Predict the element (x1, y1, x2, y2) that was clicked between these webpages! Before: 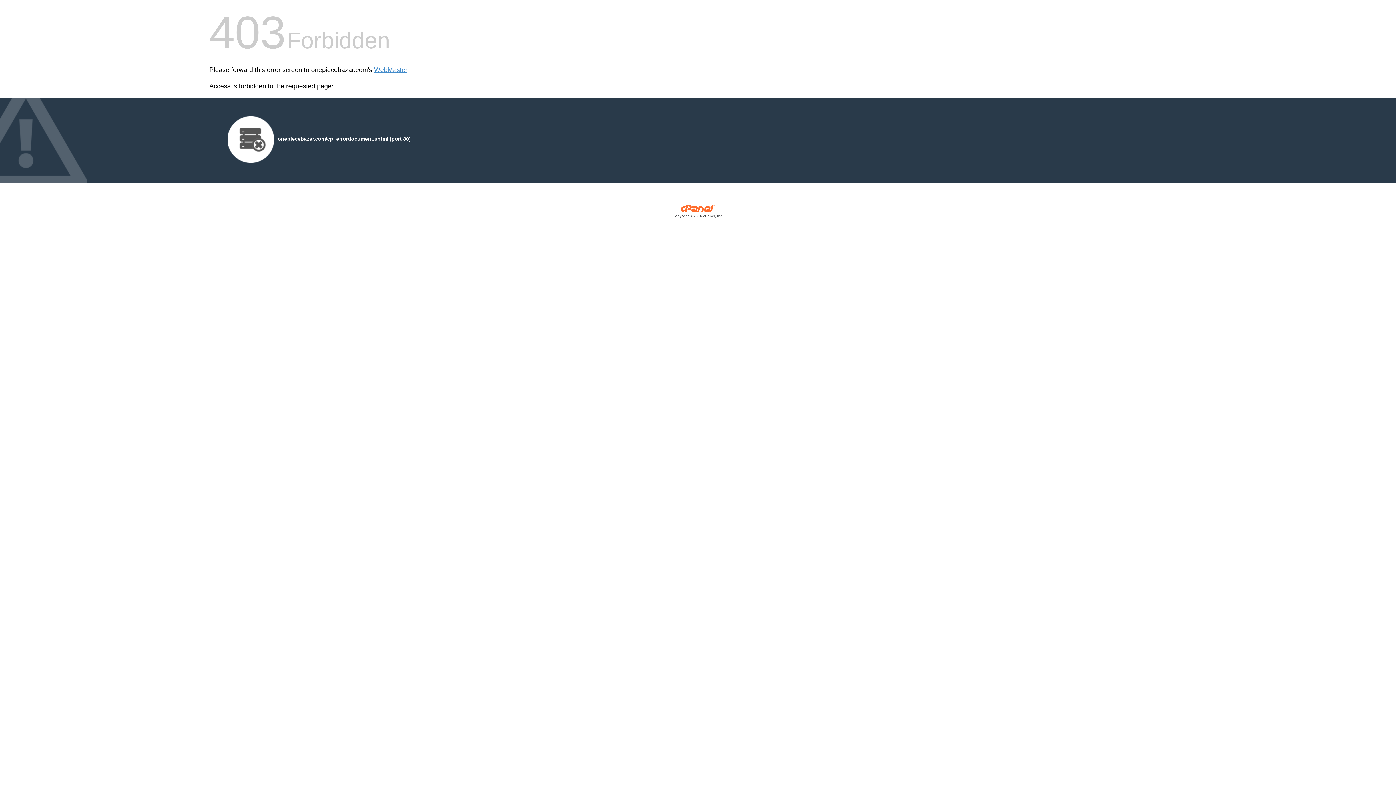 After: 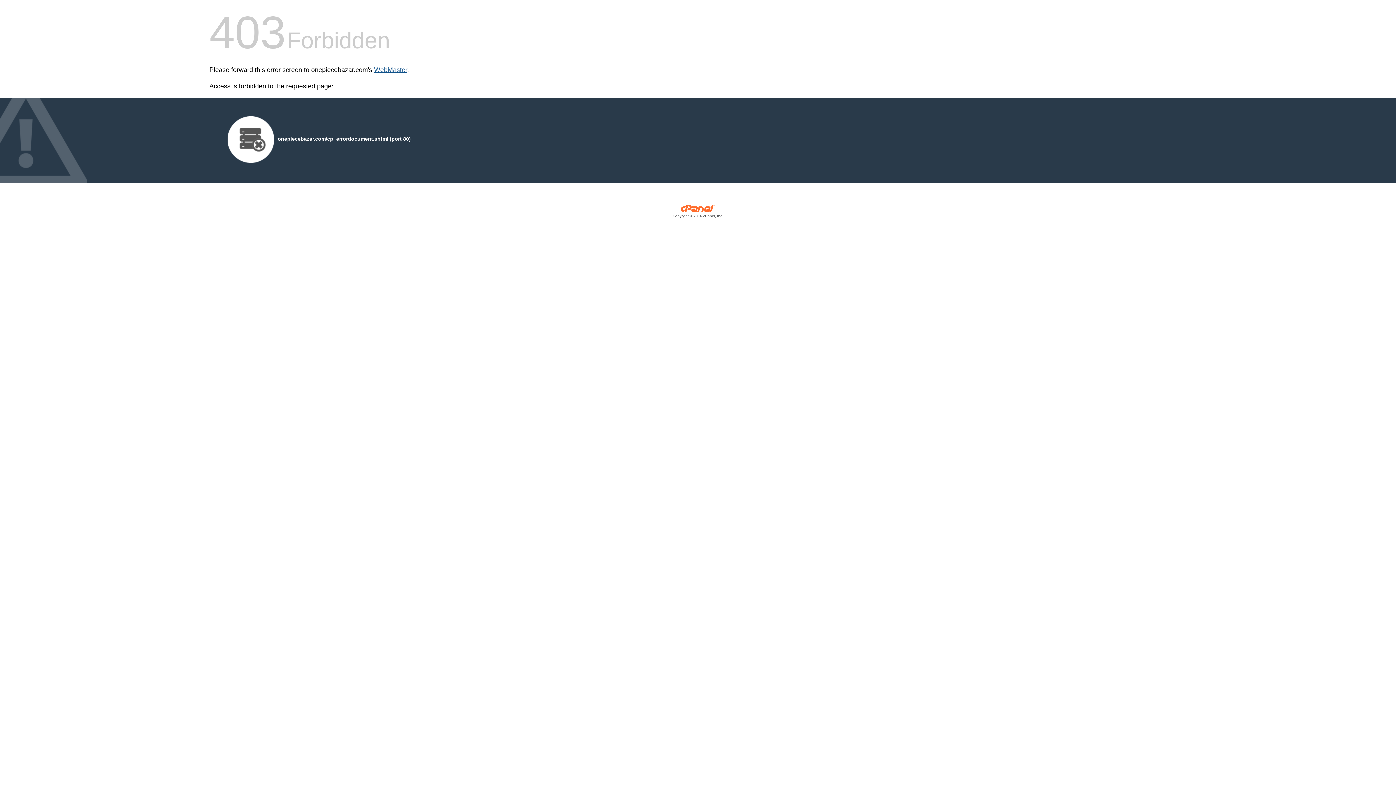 Action: bbox: (374, 66, 407, 73) label: WebMaster